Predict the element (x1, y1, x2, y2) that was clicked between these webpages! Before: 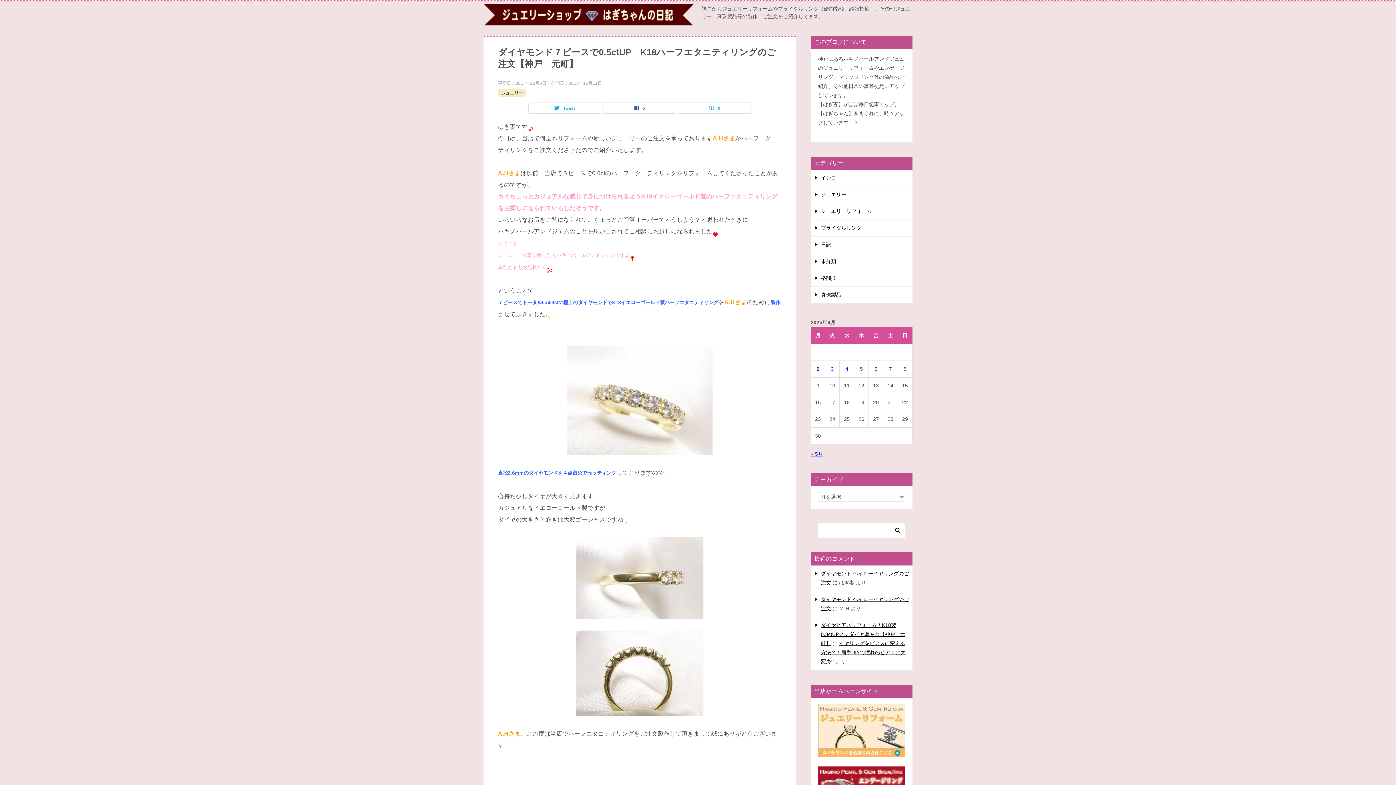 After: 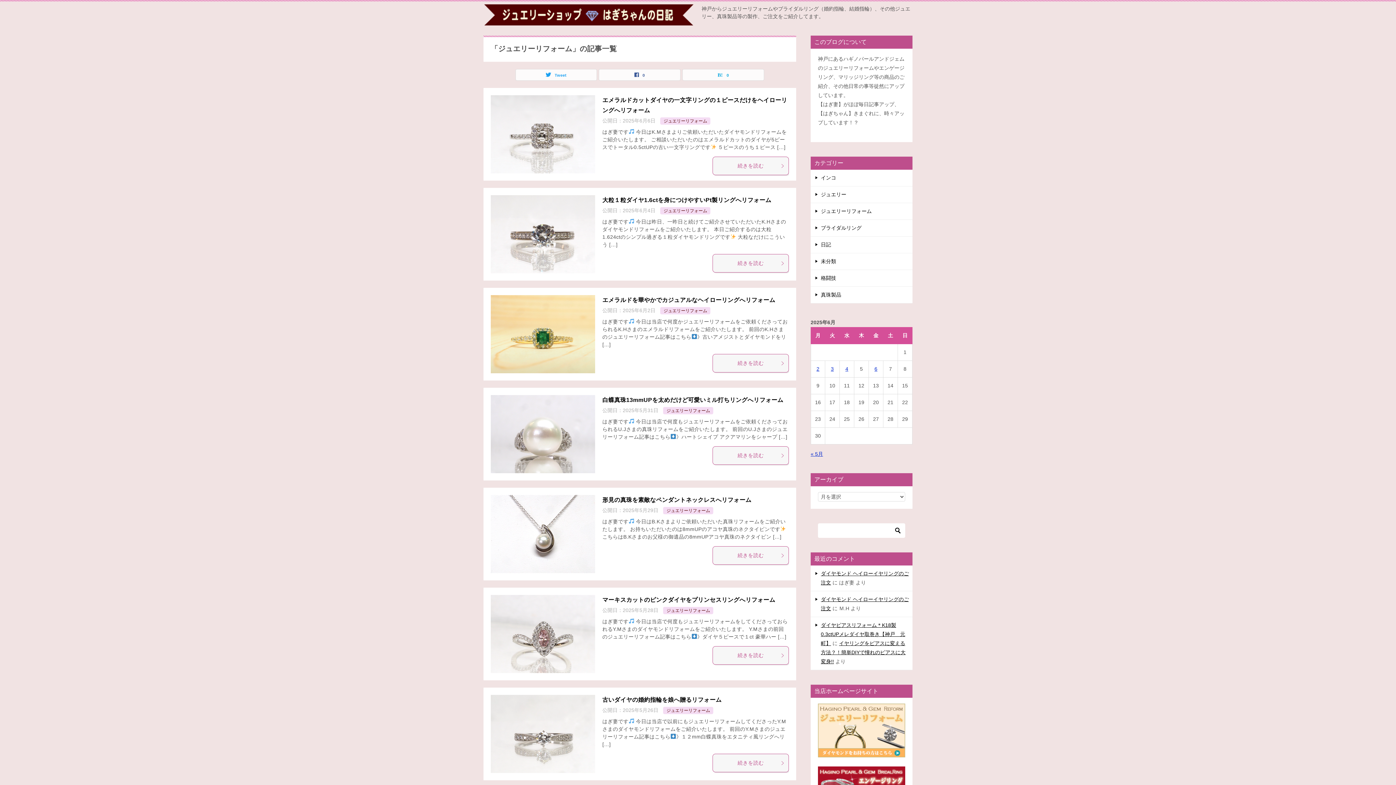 Action: bbox: (810, 203, 912, 219) label: ジュエリーリフォーム